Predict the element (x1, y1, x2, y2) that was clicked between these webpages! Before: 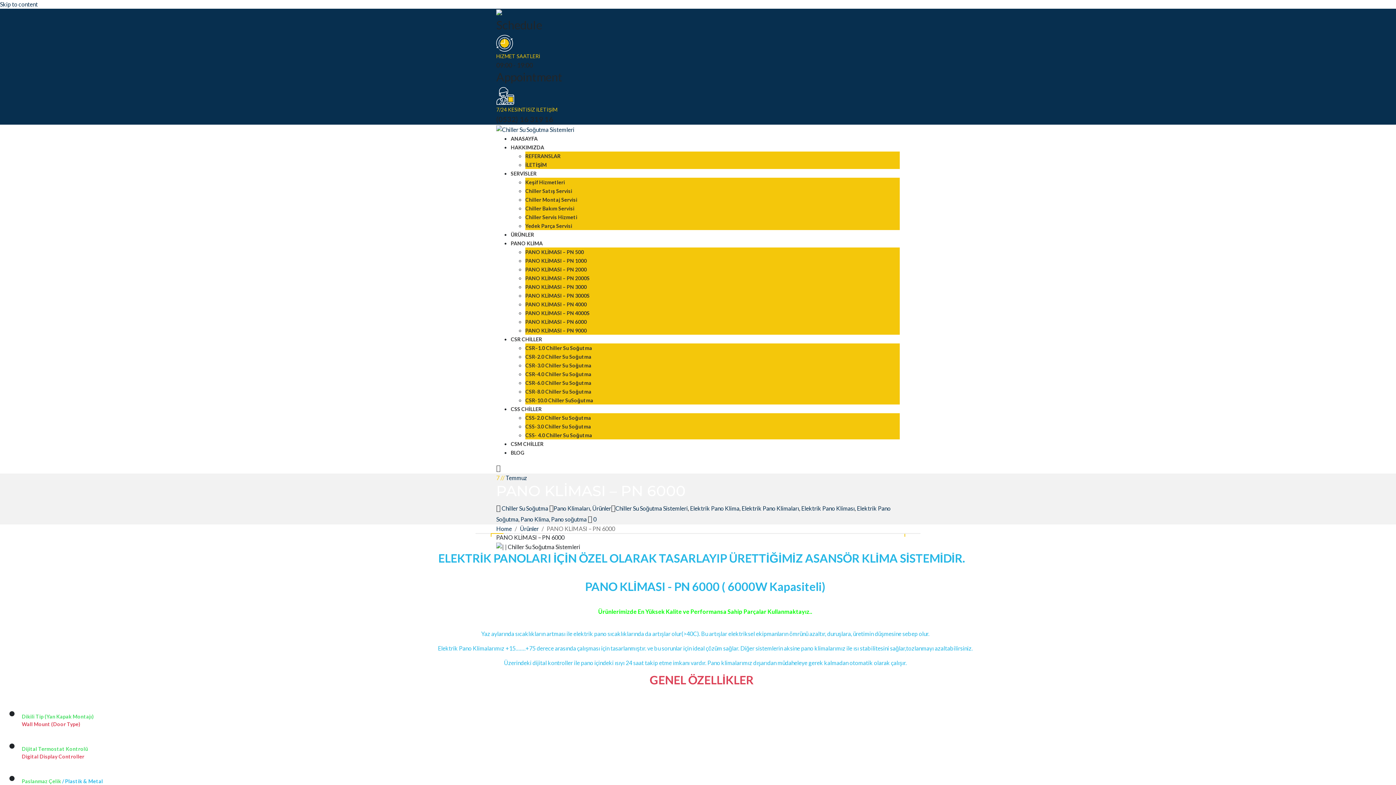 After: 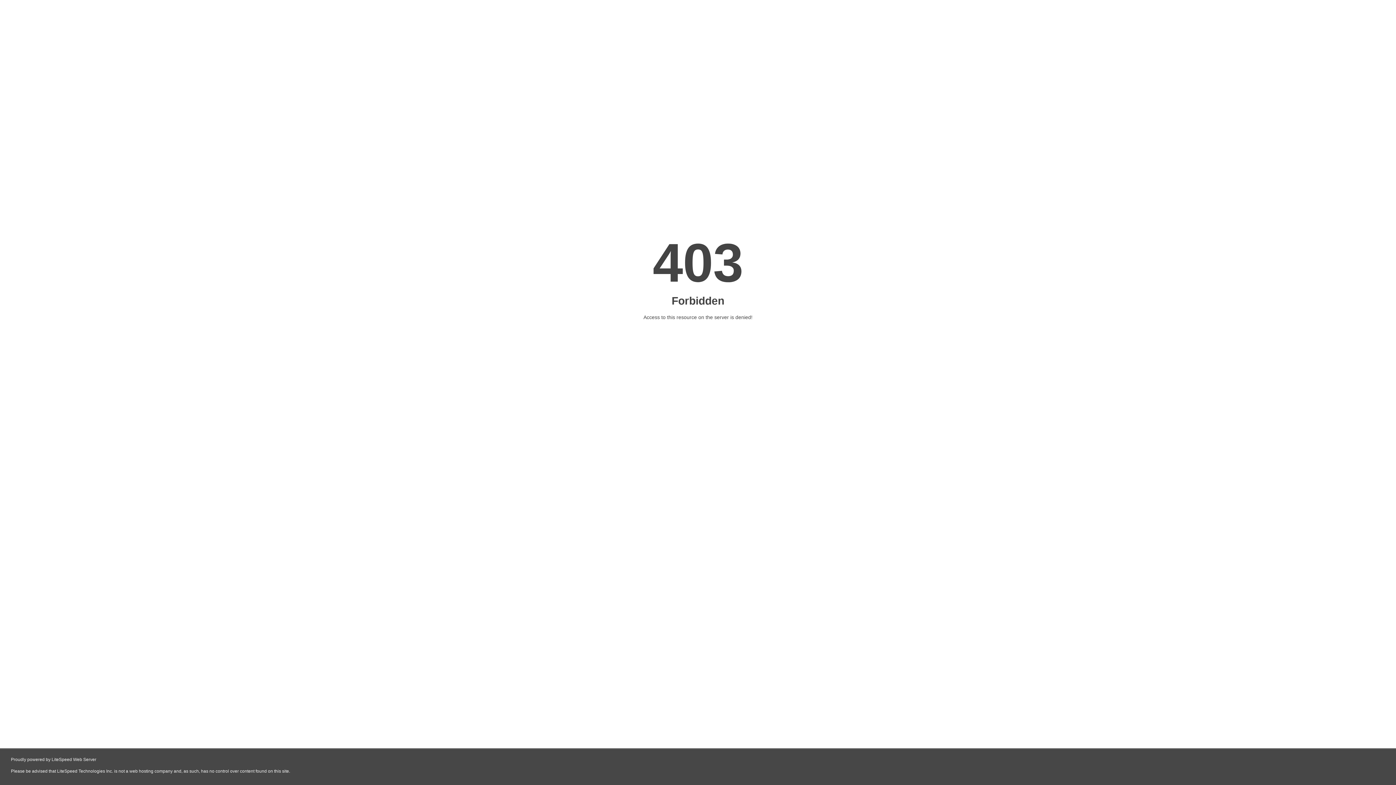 Action: label: Ürünler bbox: (592, 505, 611, 511)